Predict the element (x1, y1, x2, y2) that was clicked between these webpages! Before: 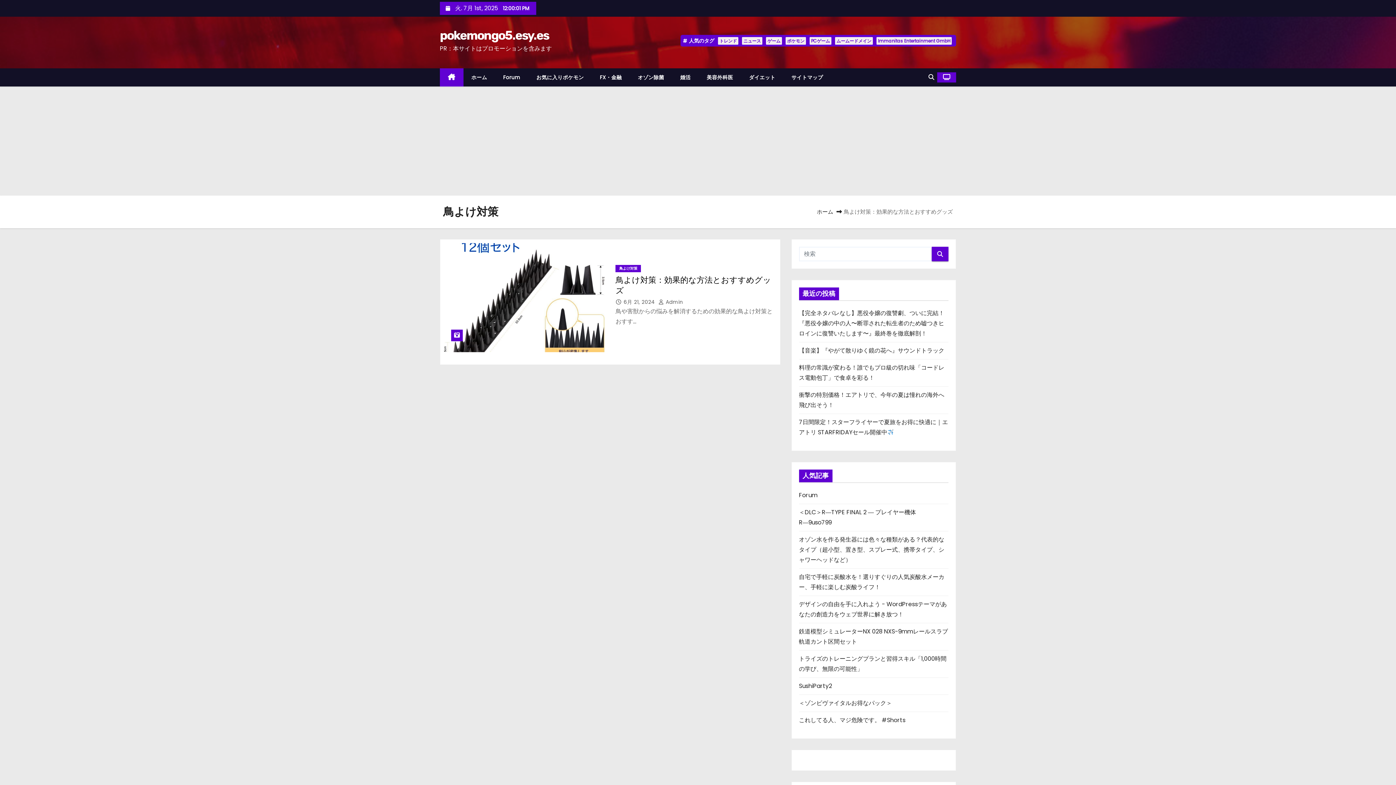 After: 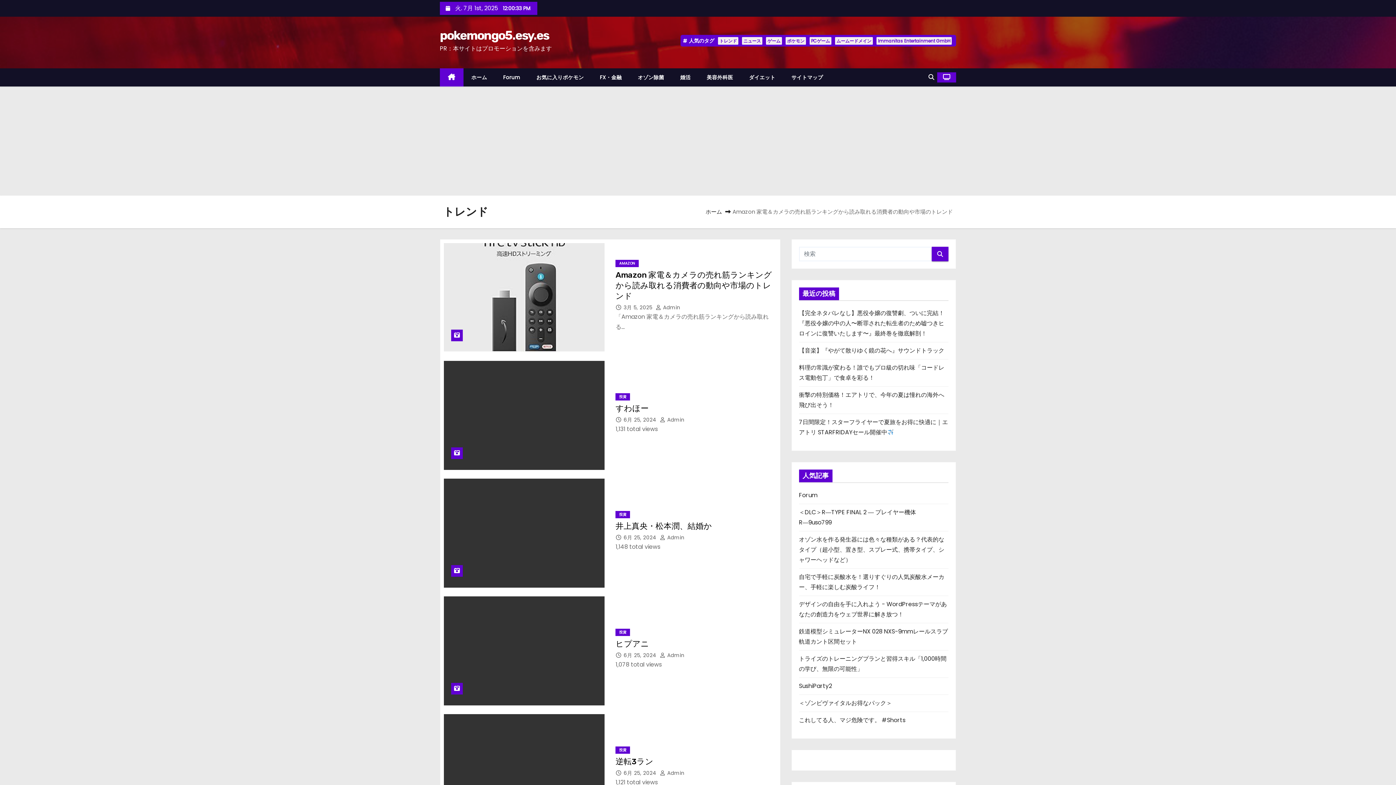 Action: bbox: (718, 37, 738, 44) label: トレンド